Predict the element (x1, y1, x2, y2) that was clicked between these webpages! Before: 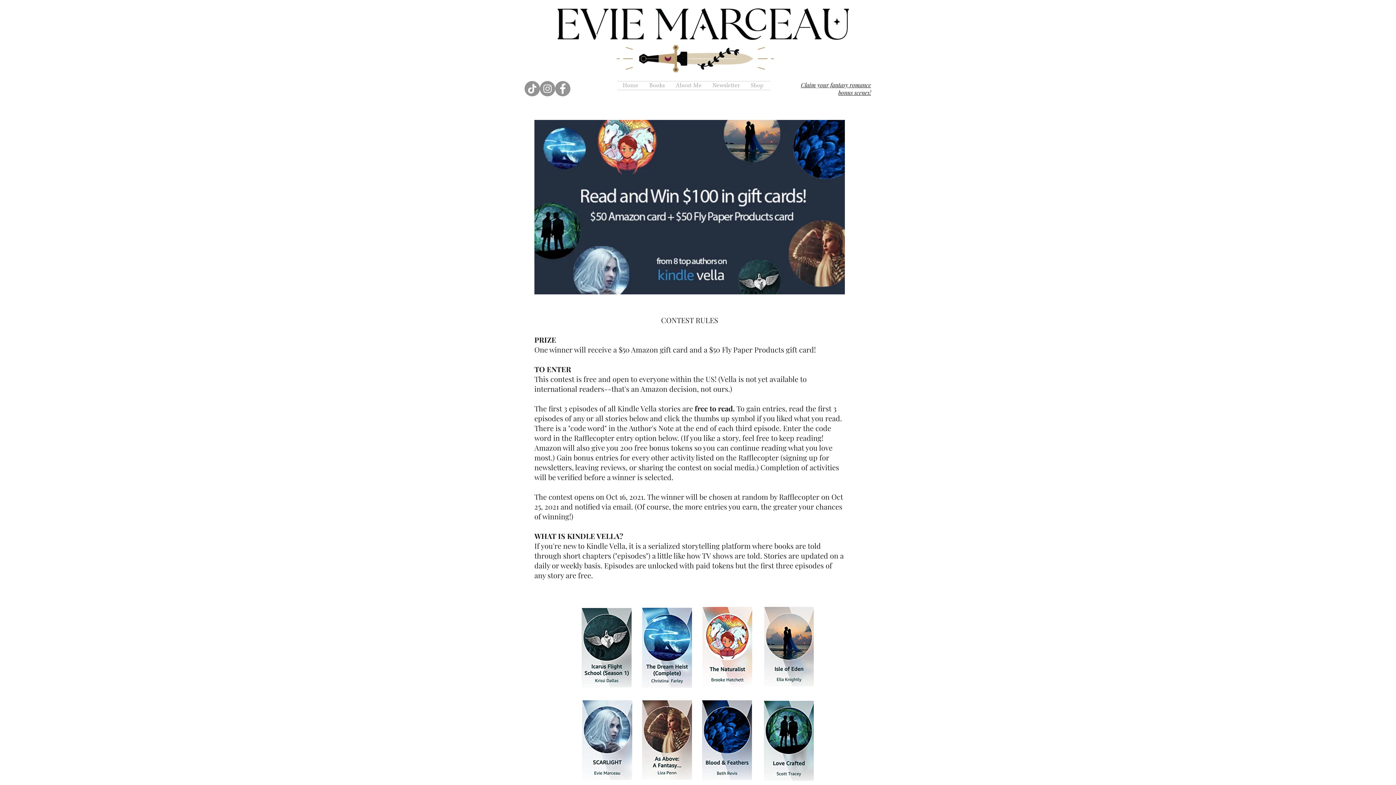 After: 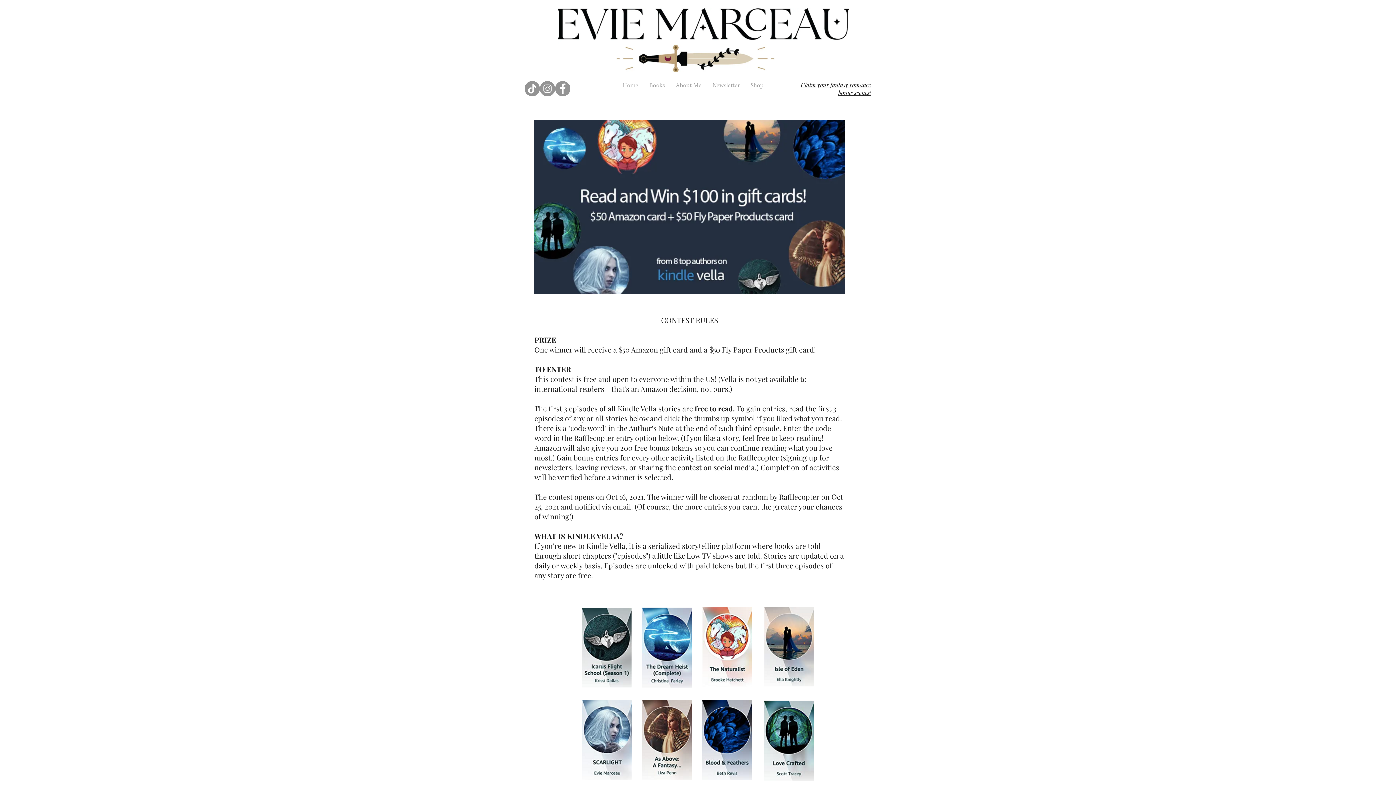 Action: bbox: (524, 81, 540, 96) label: TikTok 